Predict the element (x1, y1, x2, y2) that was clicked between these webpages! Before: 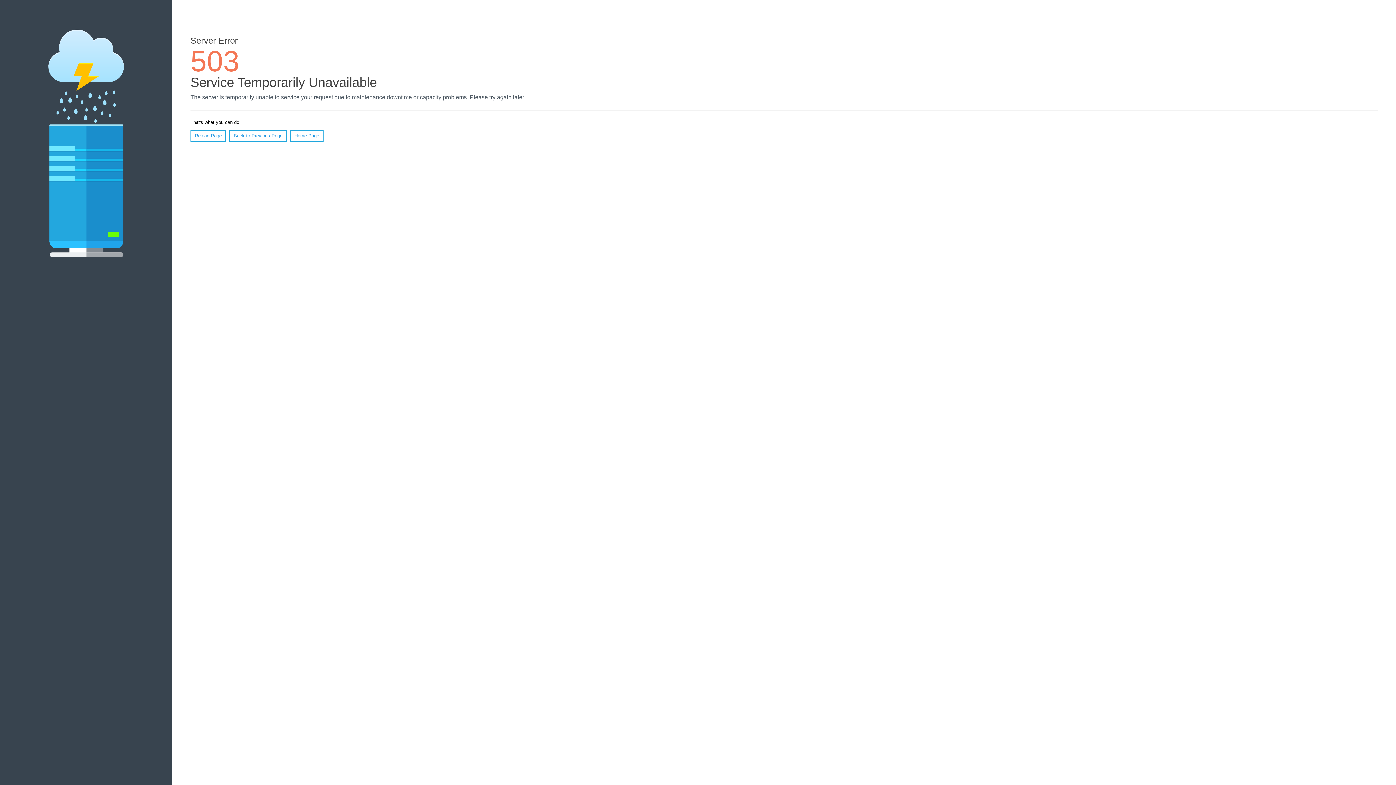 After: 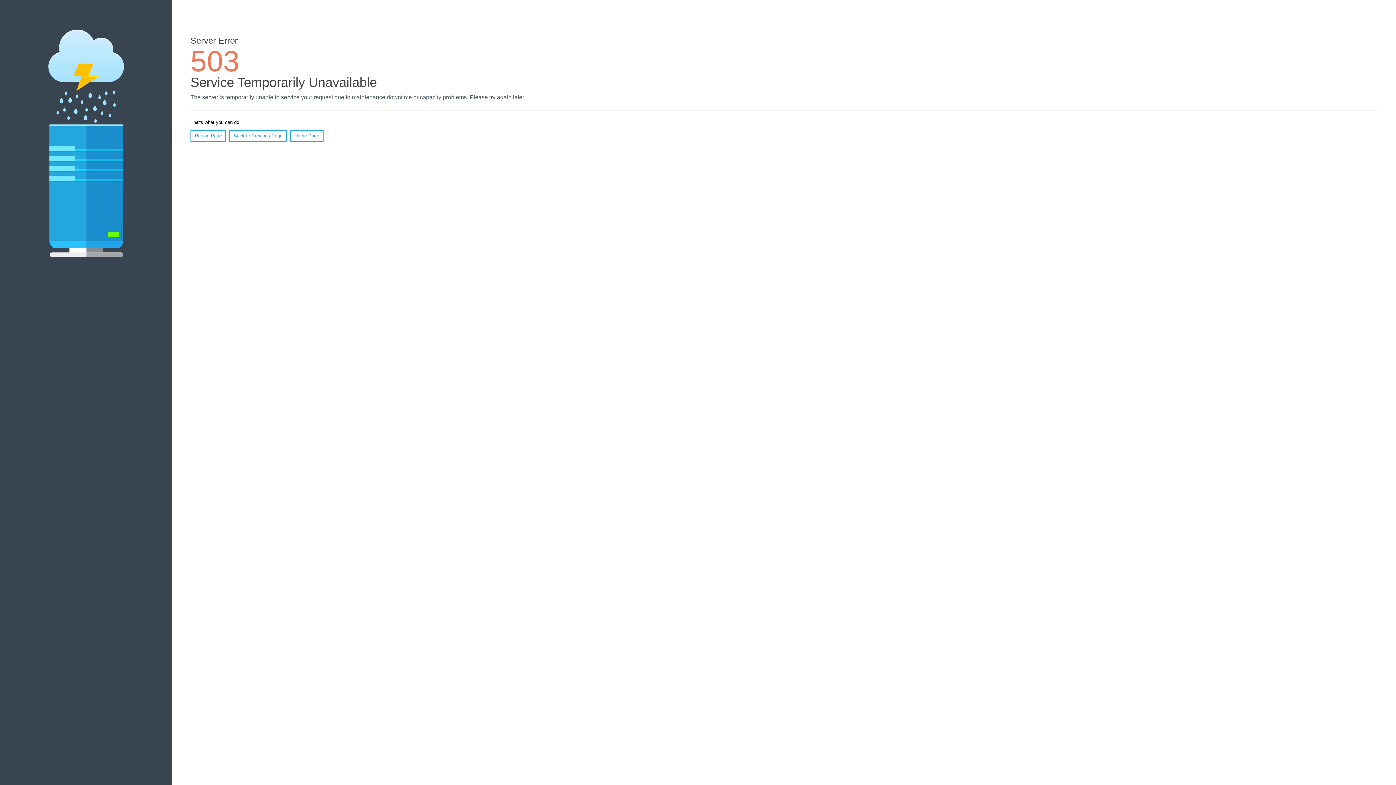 Action: bbox: (190, 130, 226, 141) label: Reload Page